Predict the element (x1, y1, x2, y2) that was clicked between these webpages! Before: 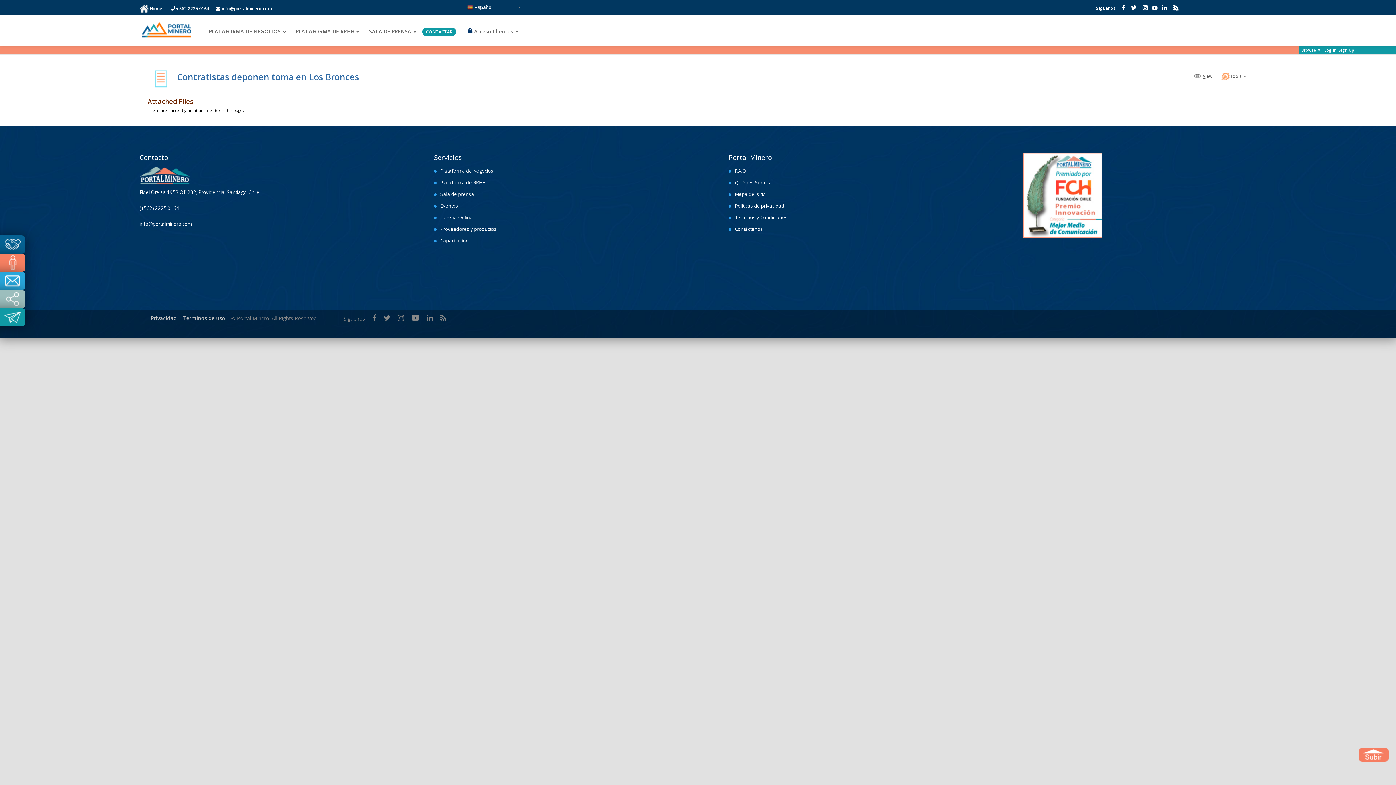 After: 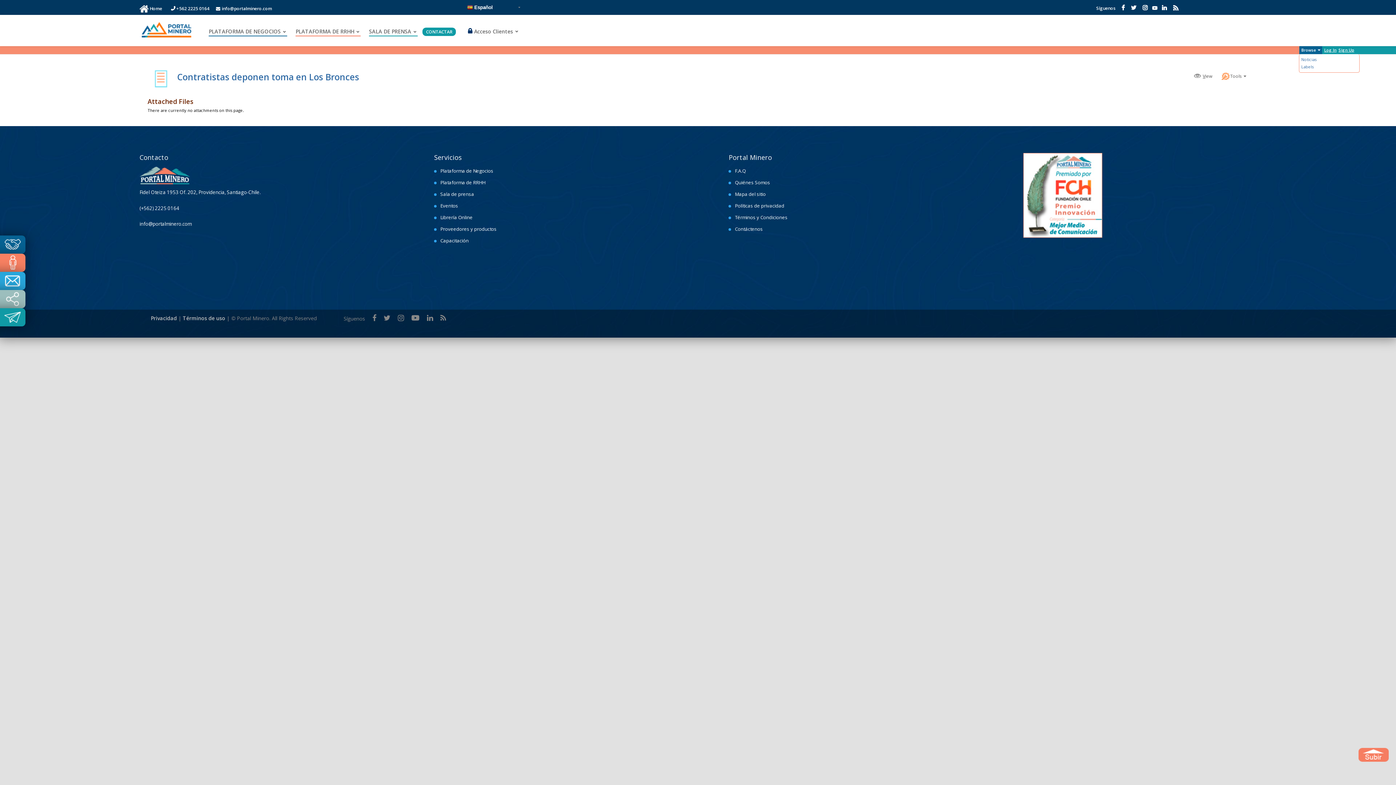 Action: label: Browse bbox: (1299, 46, 1322, 54)